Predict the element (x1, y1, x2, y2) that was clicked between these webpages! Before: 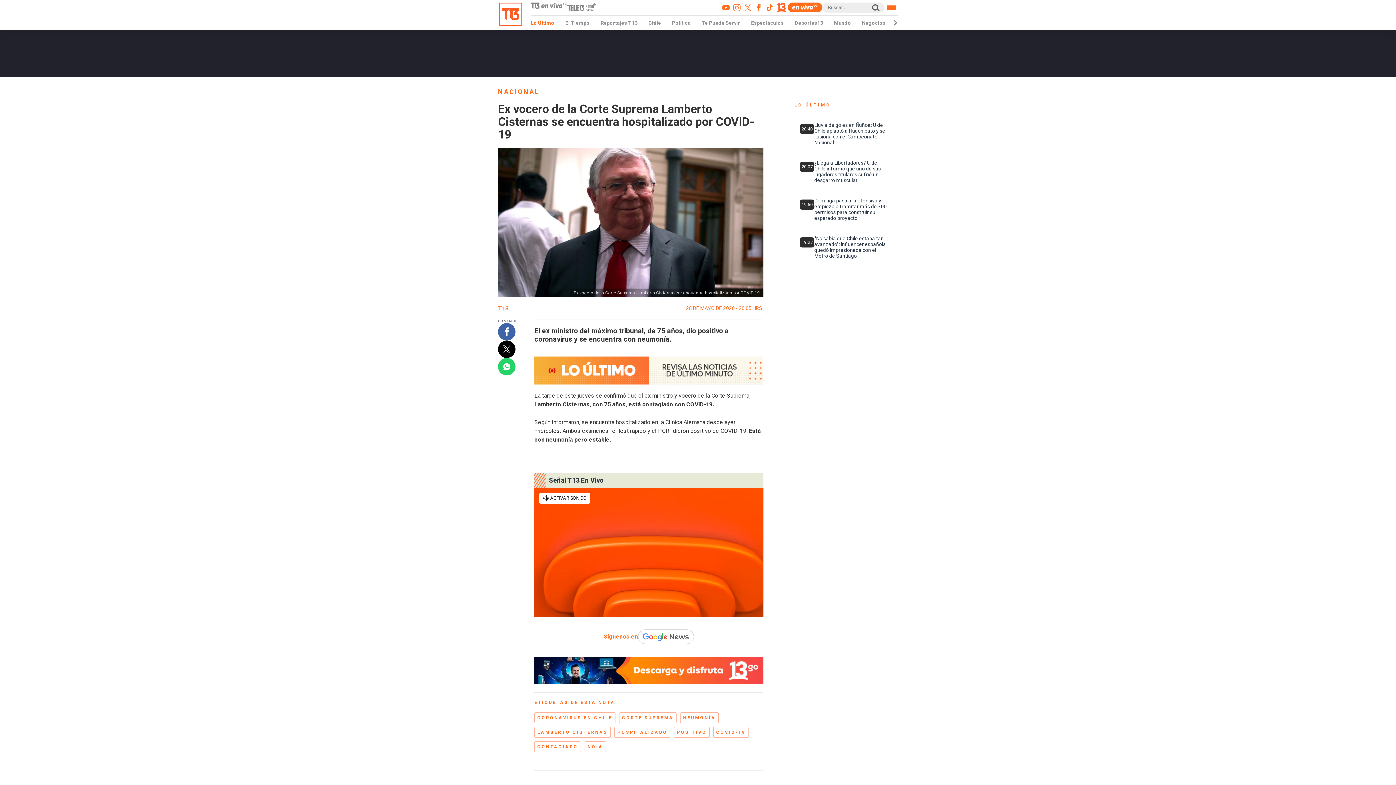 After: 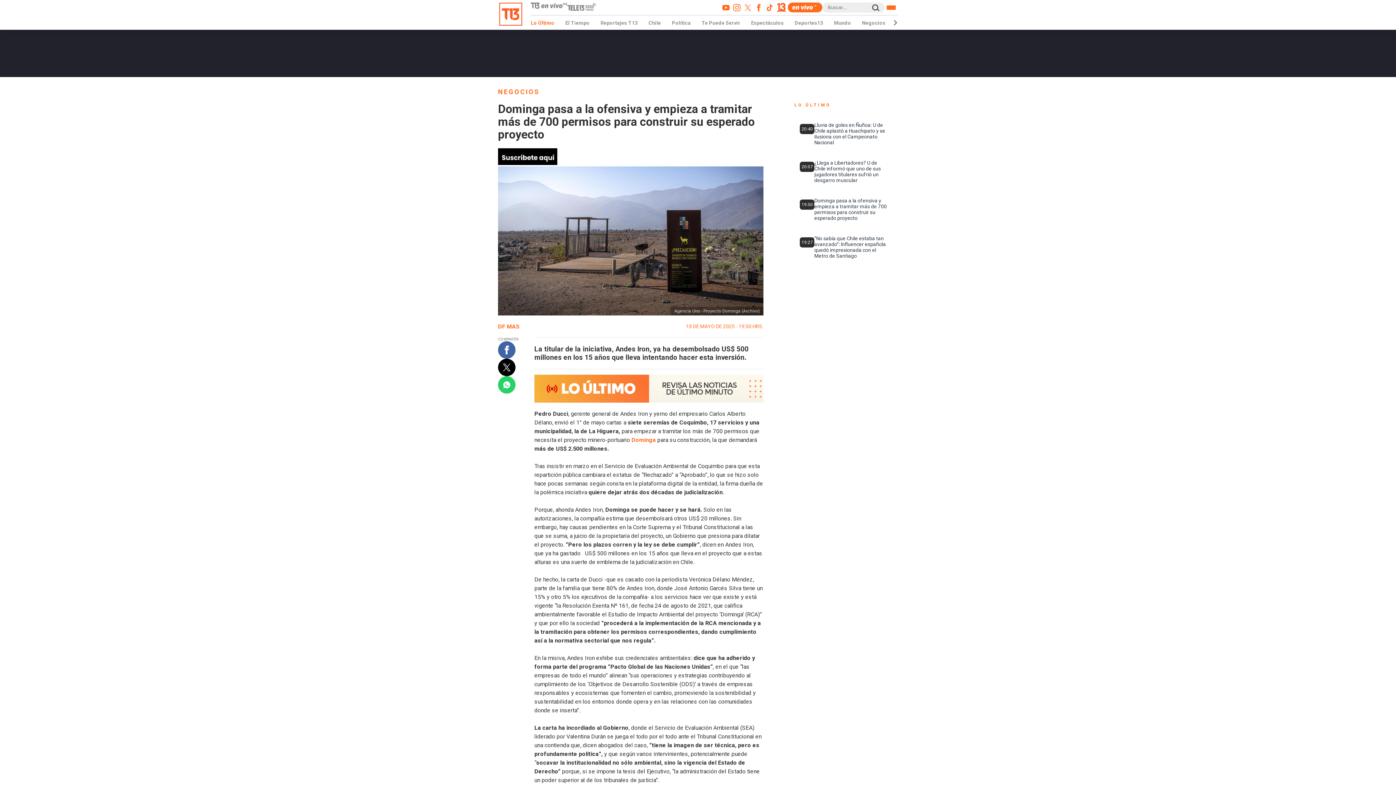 Action: label: 19:50
Dominga pasa a la ofensiva y empieza a tramitar más de 700 permisos para construir su esperado proyecto bbox: (794, 190, 892, 228)